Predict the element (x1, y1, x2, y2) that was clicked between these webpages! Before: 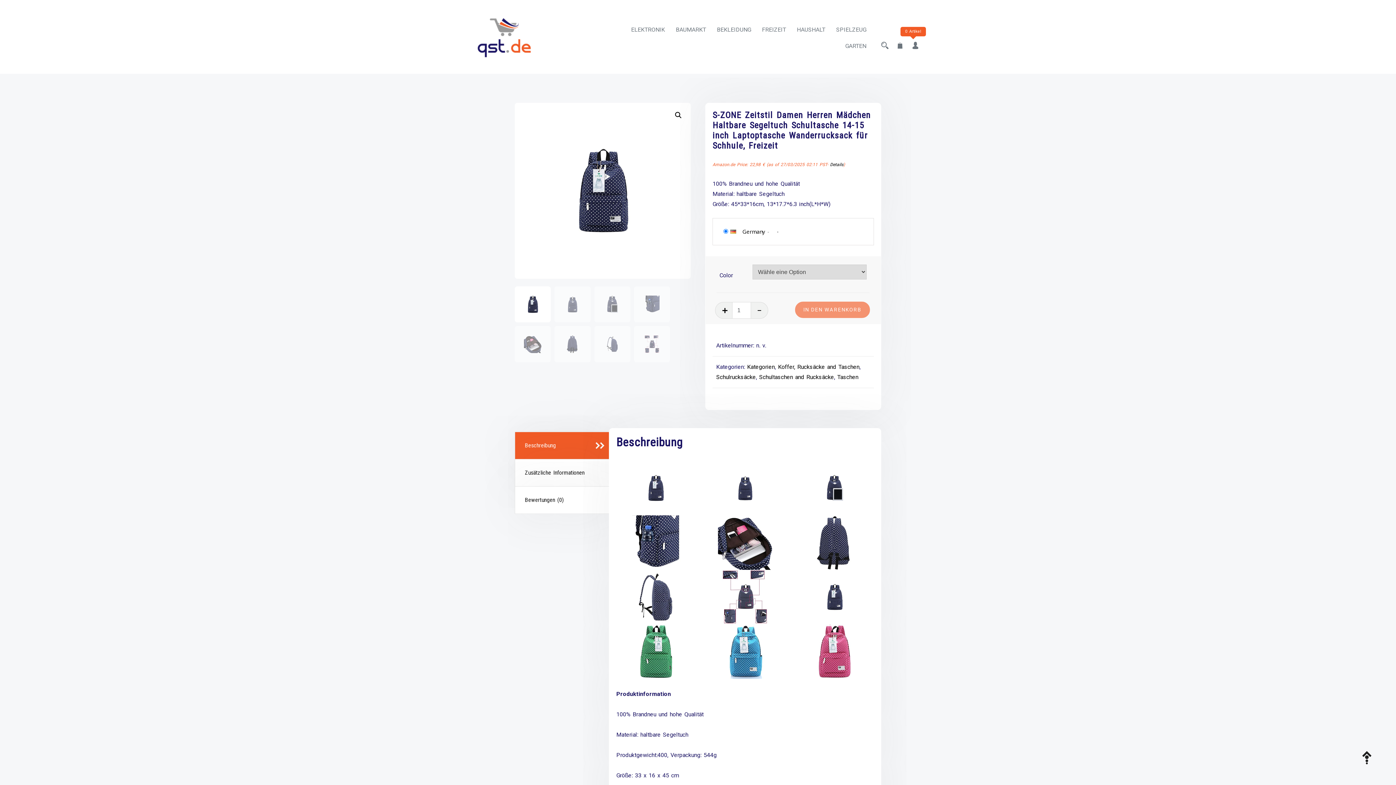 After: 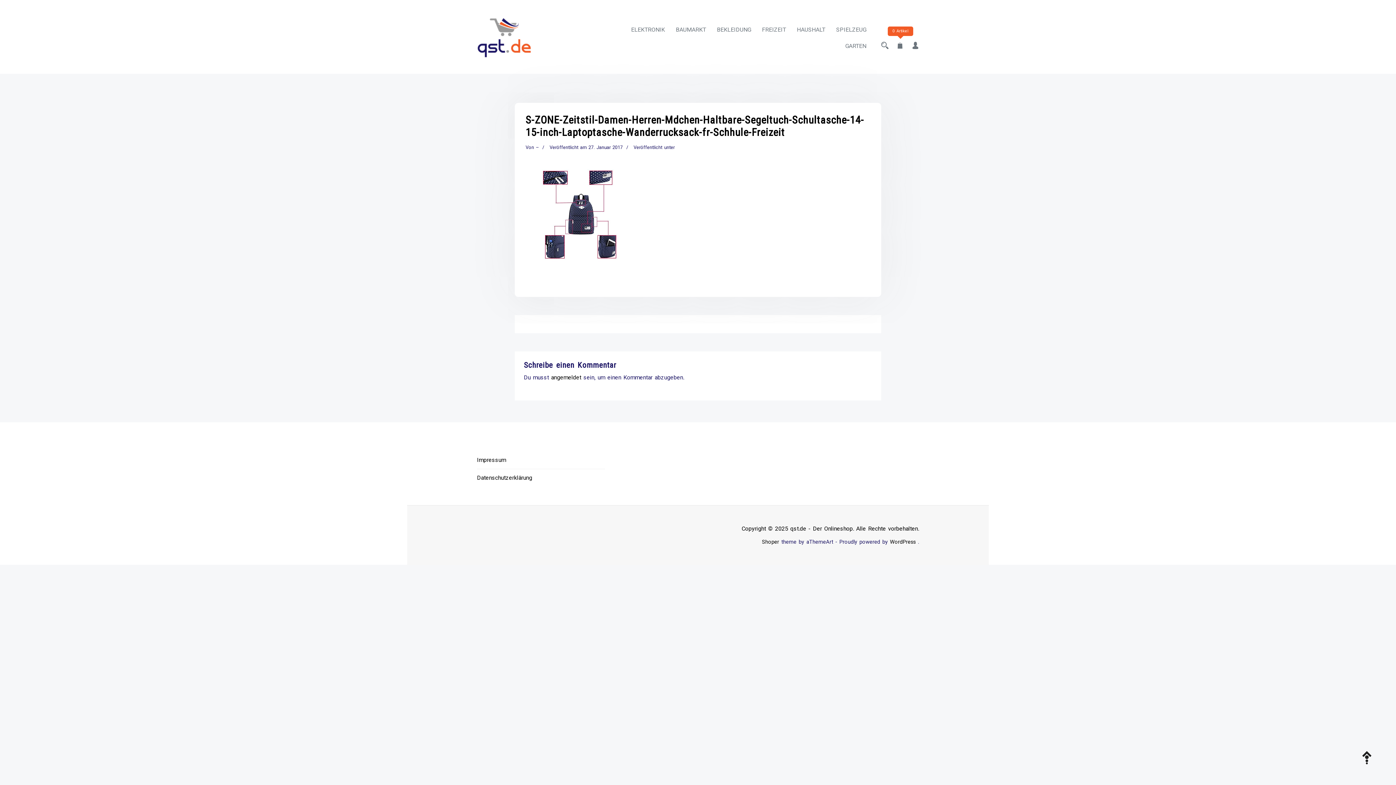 Action: bbox: (718, 593, 772, 600)